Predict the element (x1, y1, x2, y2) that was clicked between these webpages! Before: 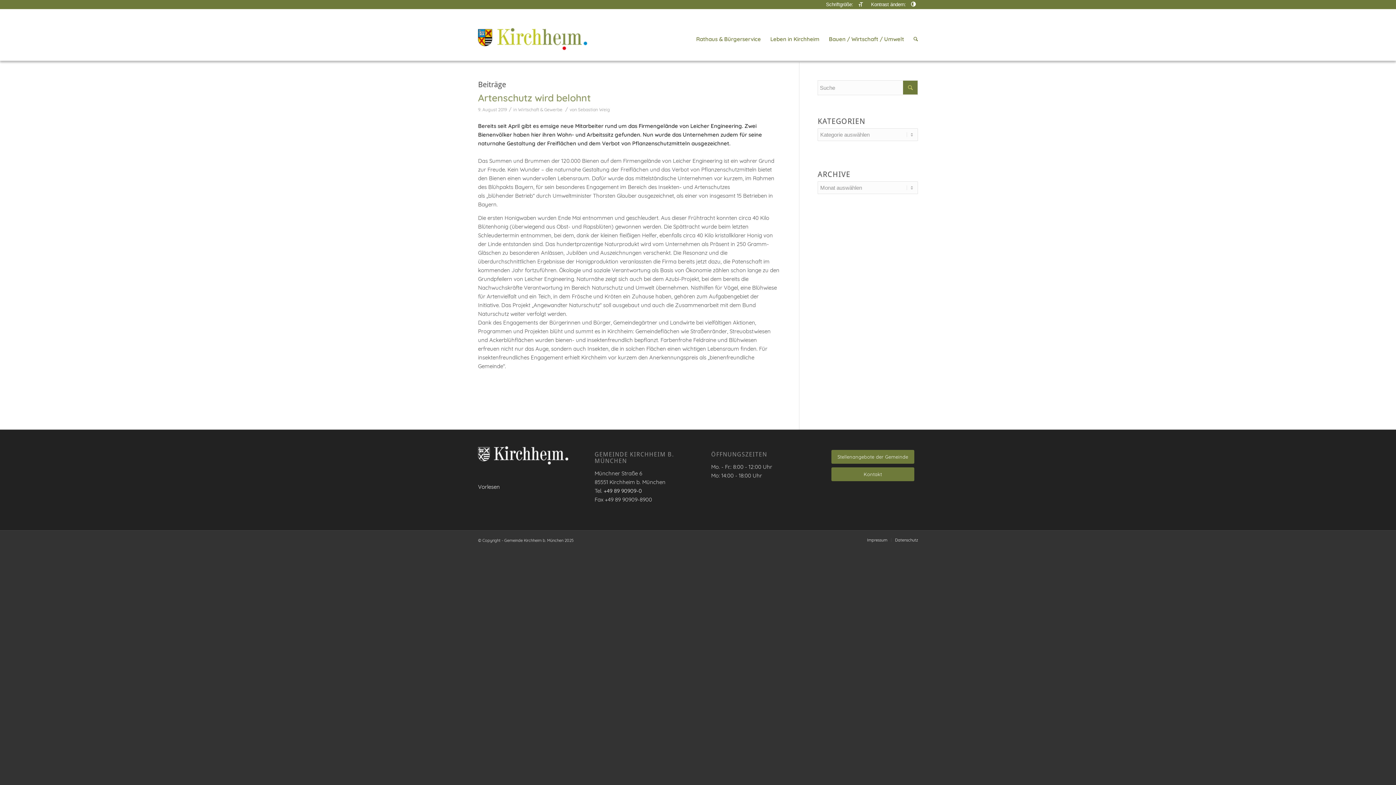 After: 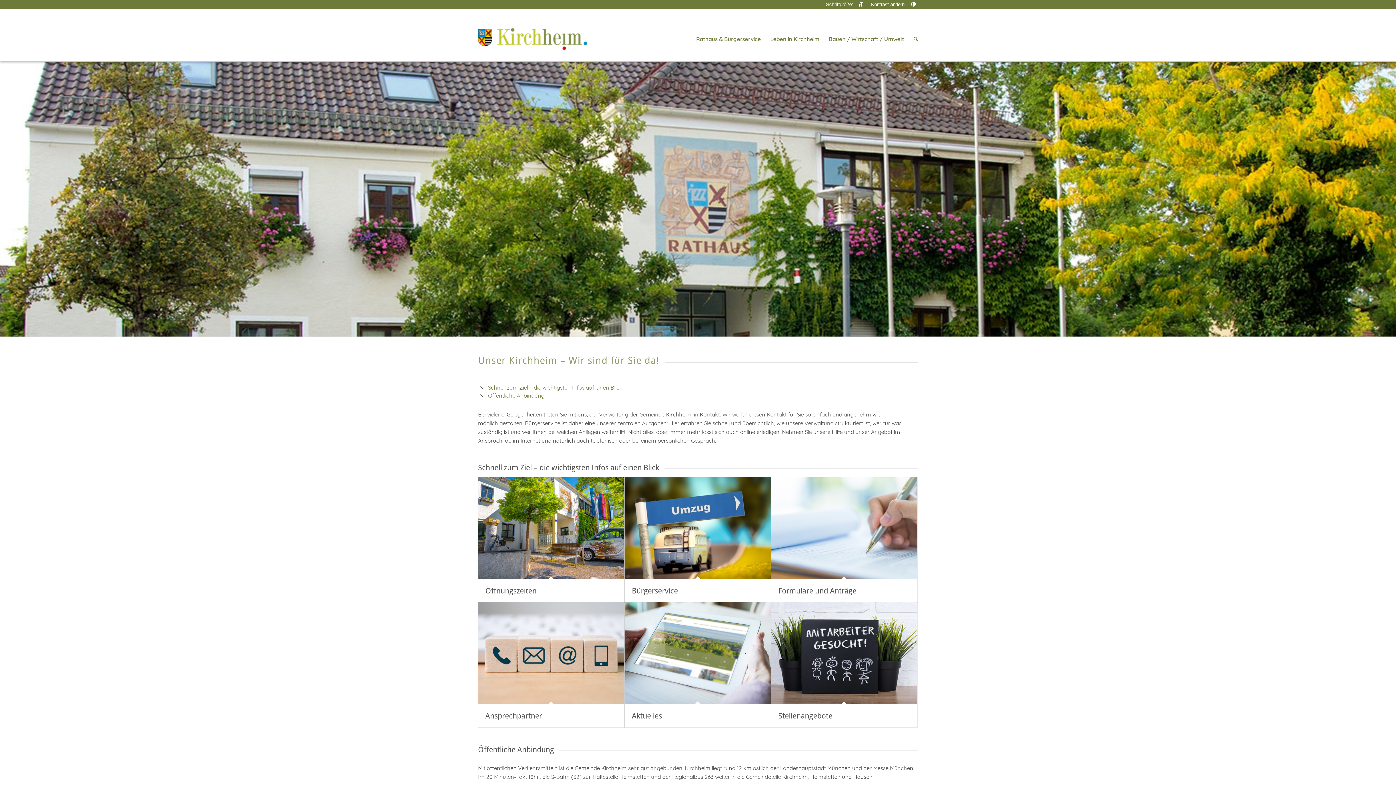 Action: bbox: (691, 17, 765, 60) label: Rathaus & Bürgerservice